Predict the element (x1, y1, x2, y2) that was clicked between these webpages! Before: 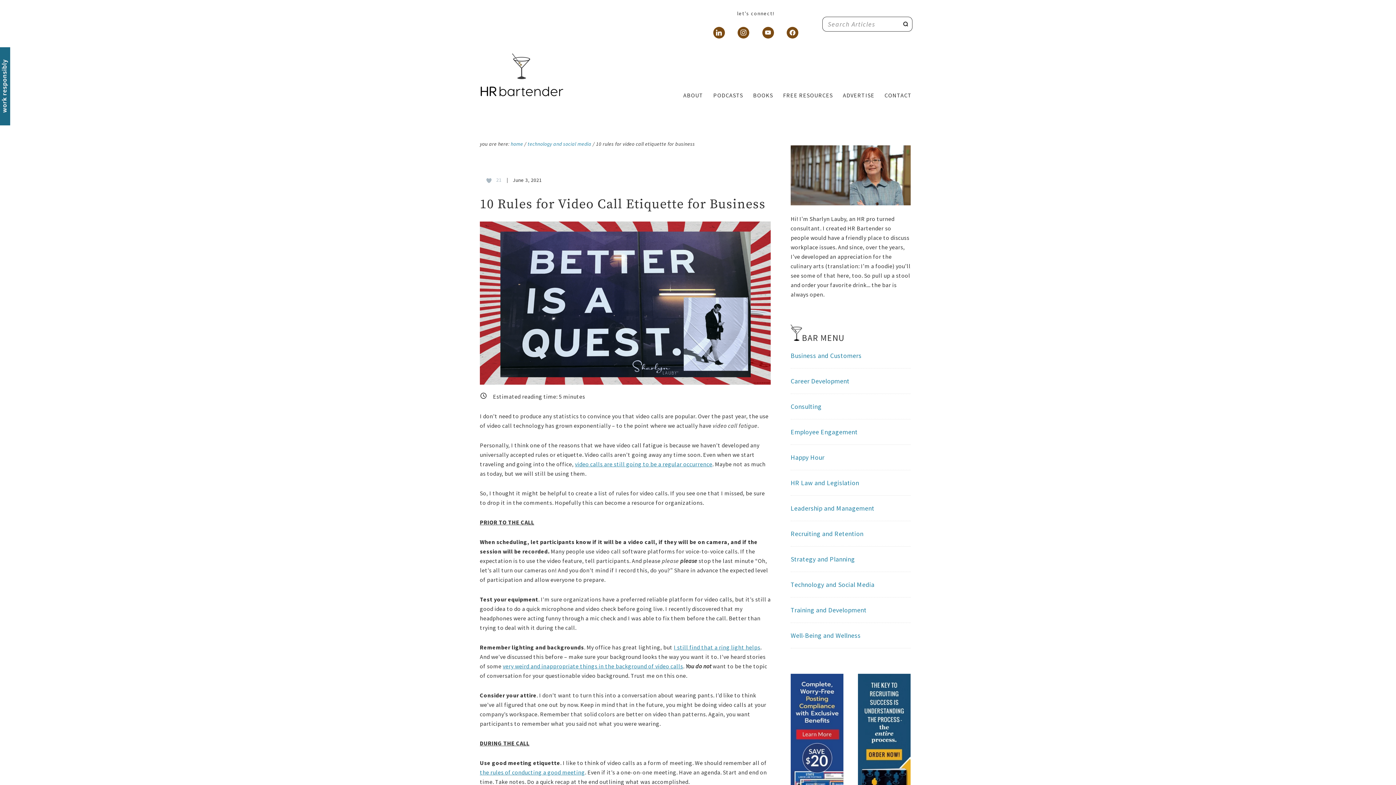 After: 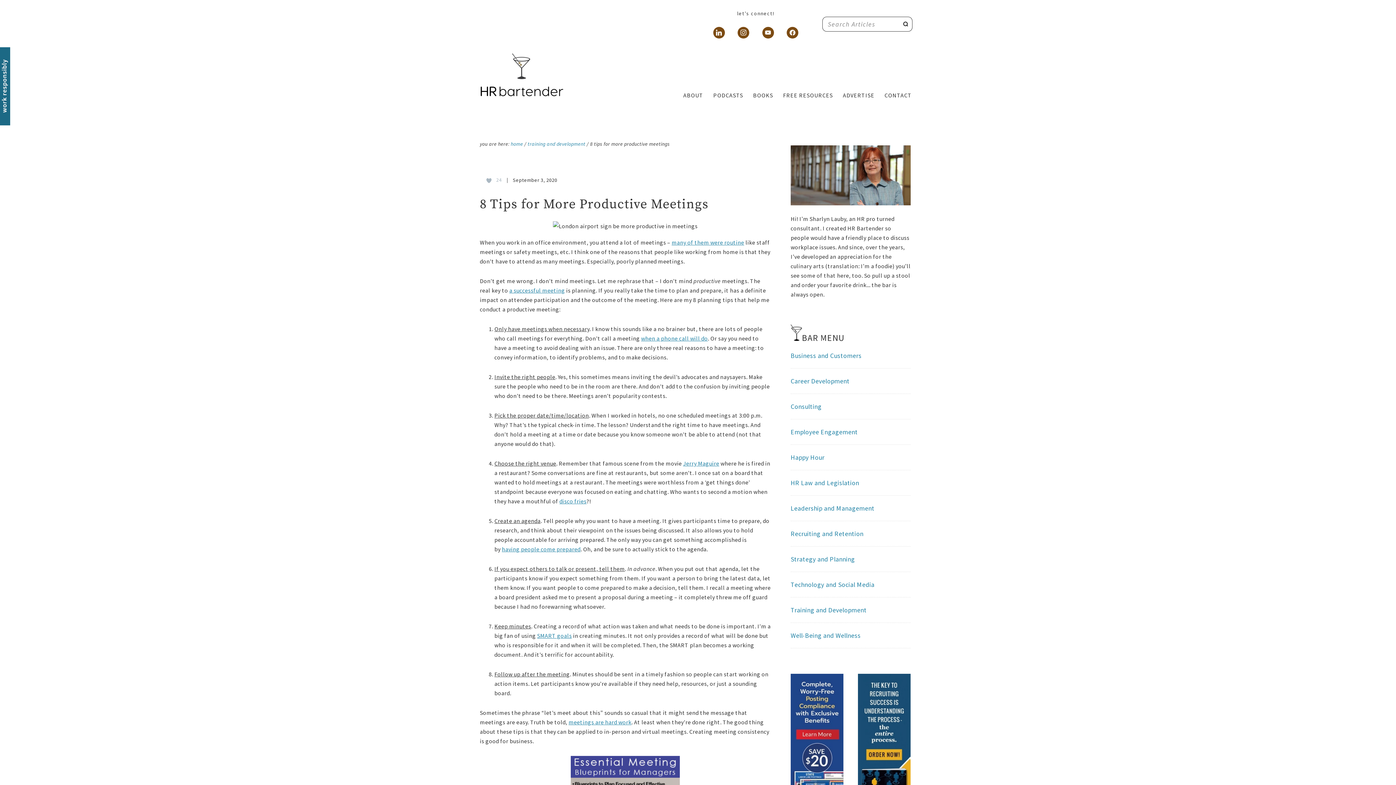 Action: bbox: (480, 769, 585, 776) label: the rules of conducting a good meeting